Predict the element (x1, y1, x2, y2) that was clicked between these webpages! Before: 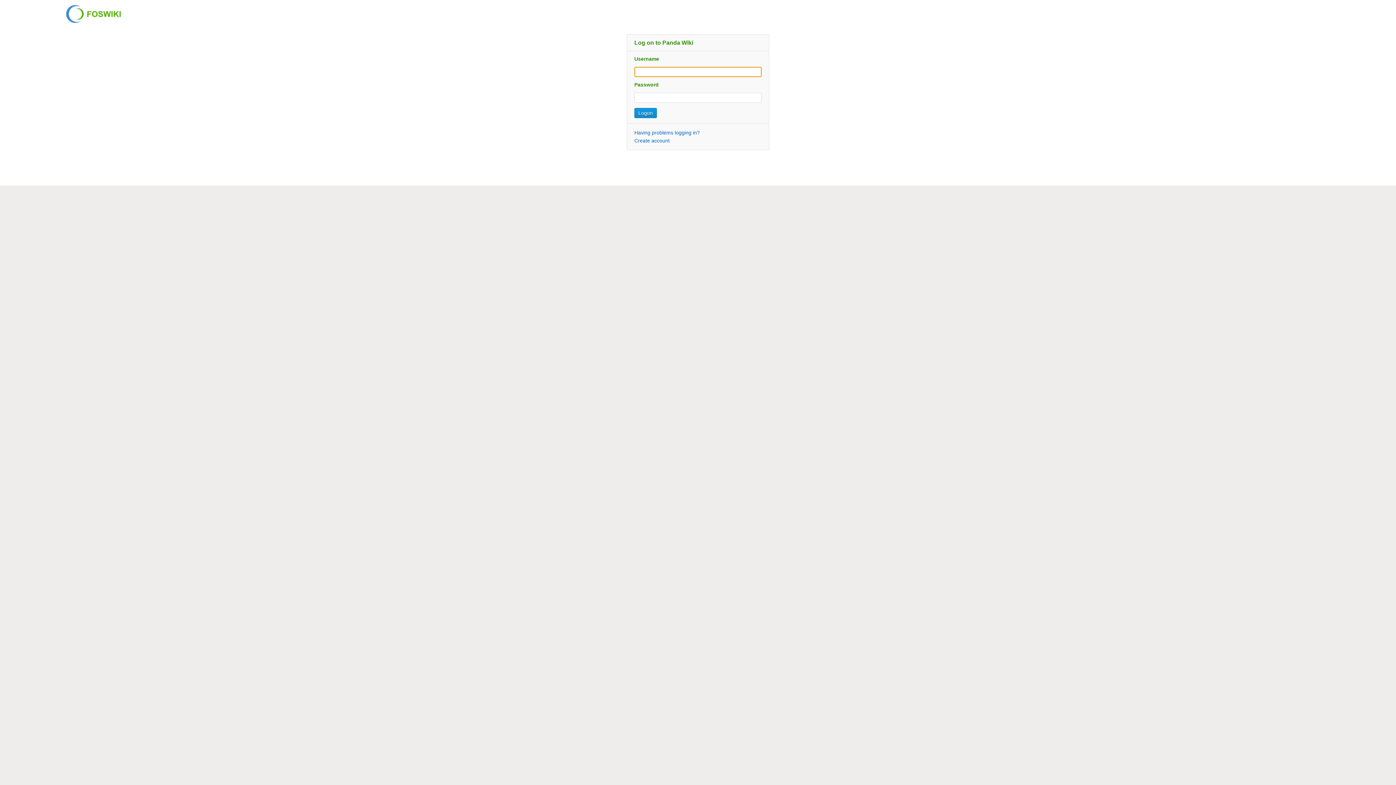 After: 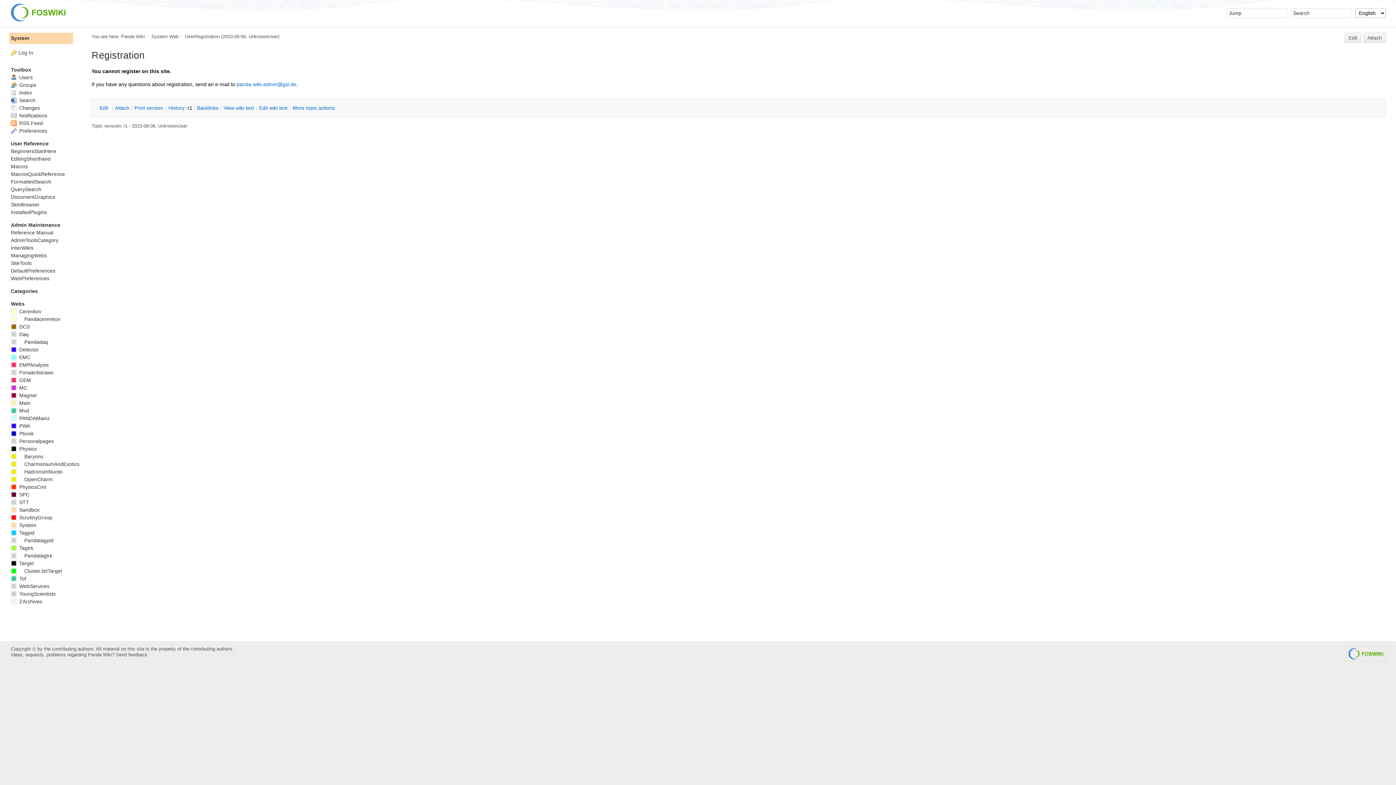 Action: label: Create account bbox: (634, 137, 669, 143)